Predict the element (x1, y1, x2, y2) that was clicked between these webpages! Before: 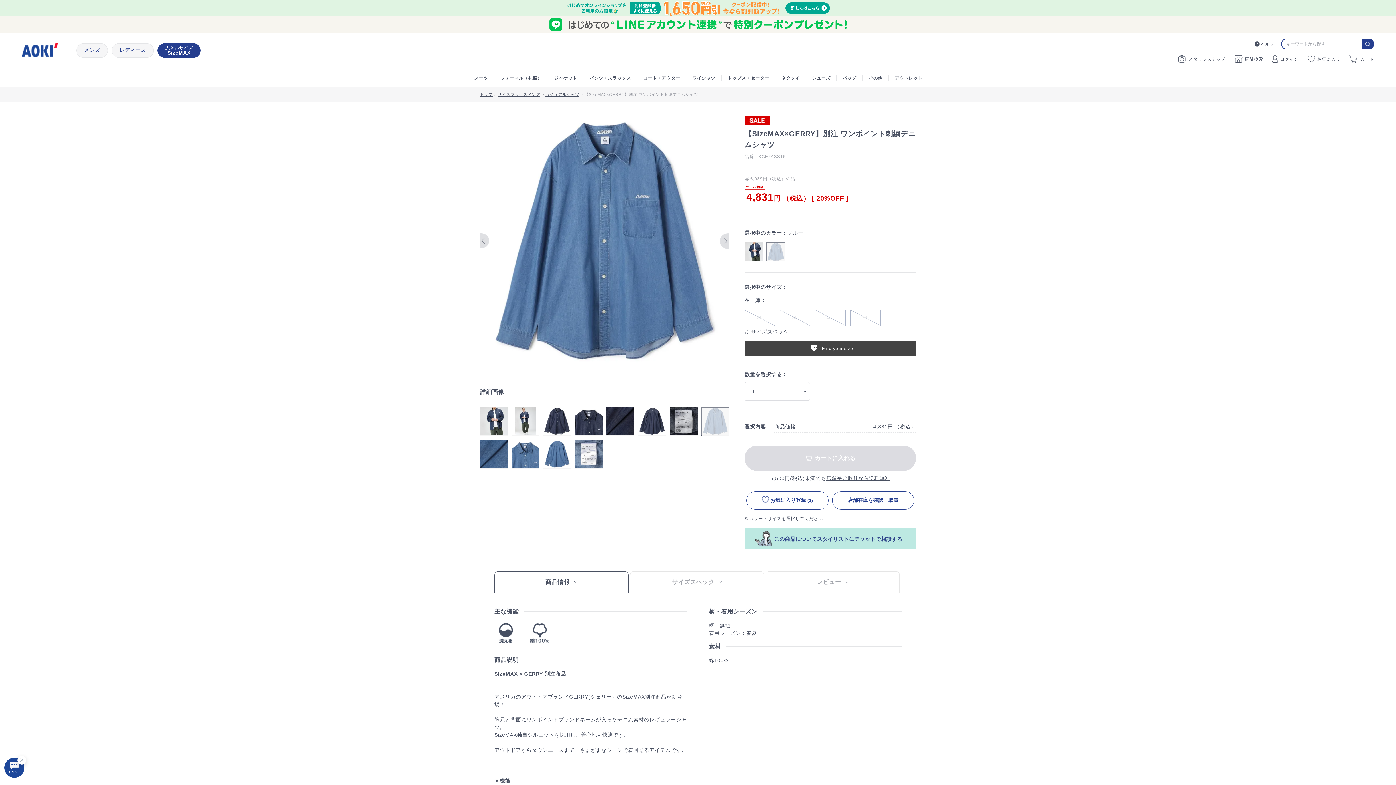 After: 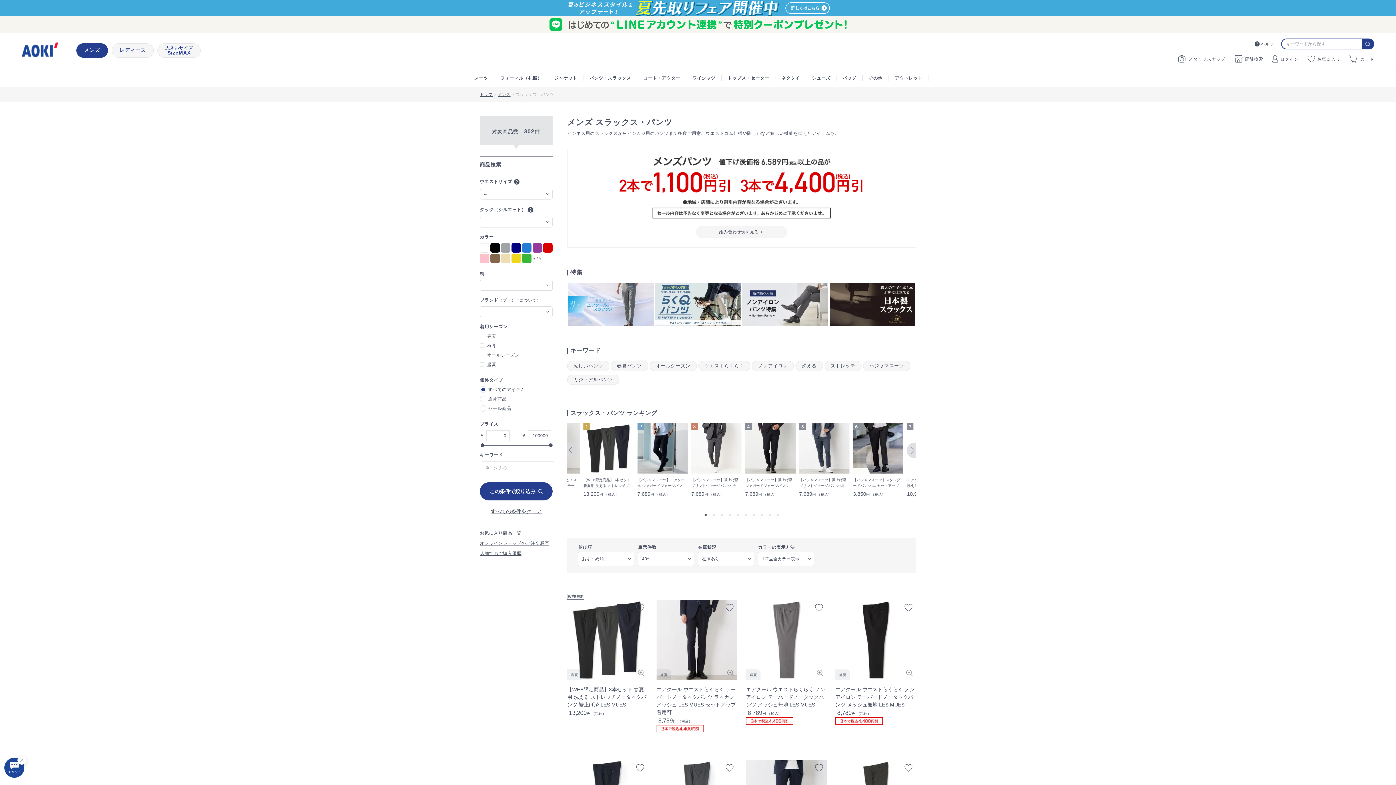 Action: label: パンツ・スラックス bbox: (583, 69, 636, 86)